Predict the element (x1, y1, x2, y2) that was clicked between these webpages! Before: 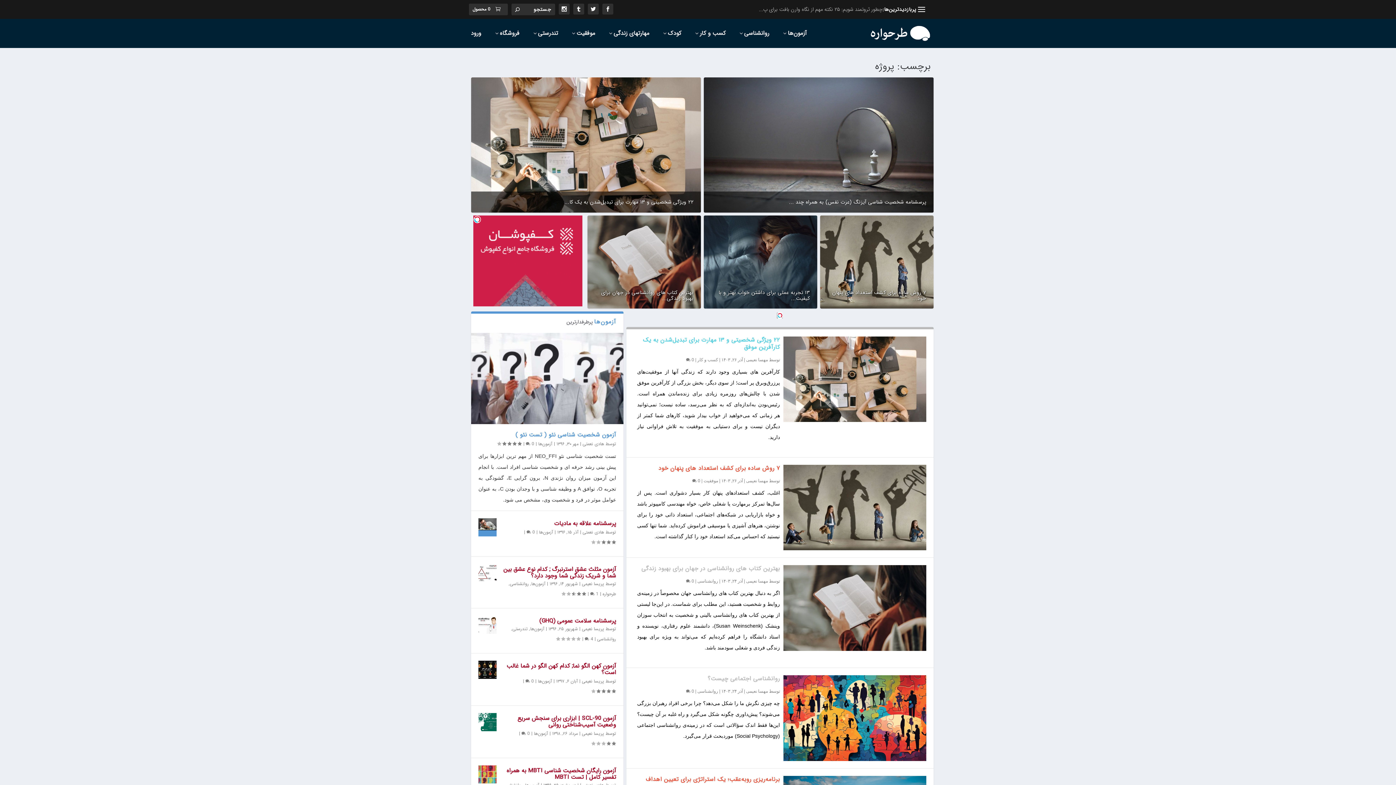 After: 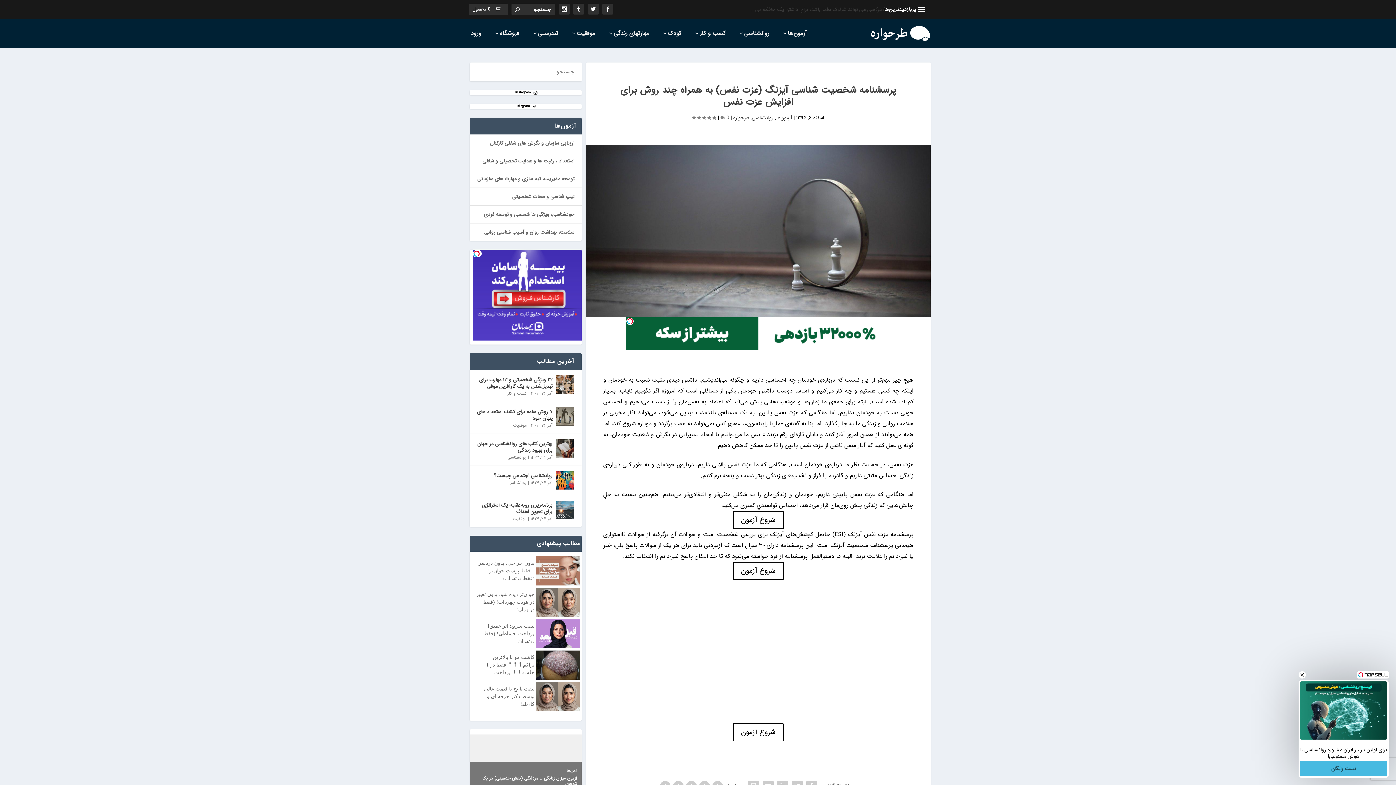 Action: label: پرسشنامه شخصیت شناسی آیزنگ (عزت نفس) به همراه چند ... bbox: (789, 198, 926, 206)